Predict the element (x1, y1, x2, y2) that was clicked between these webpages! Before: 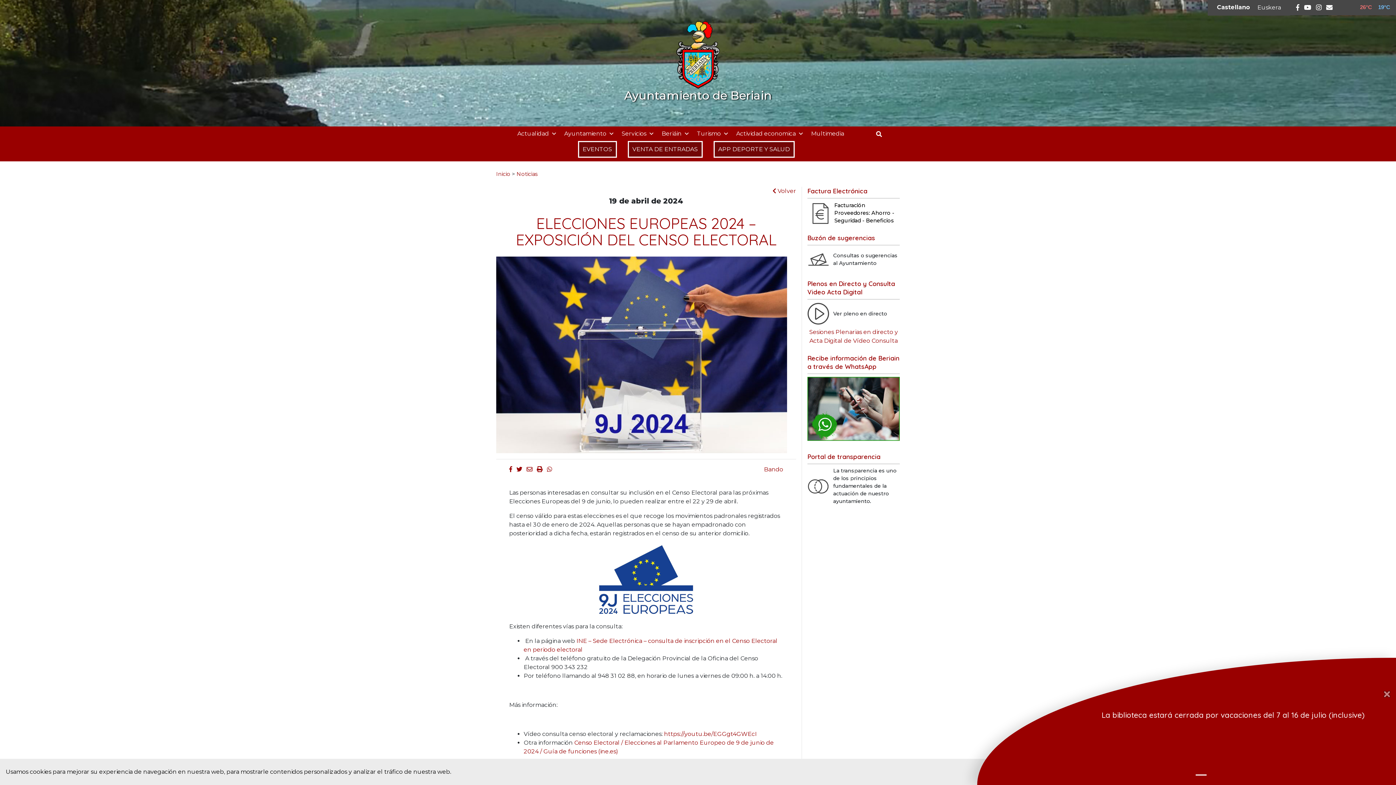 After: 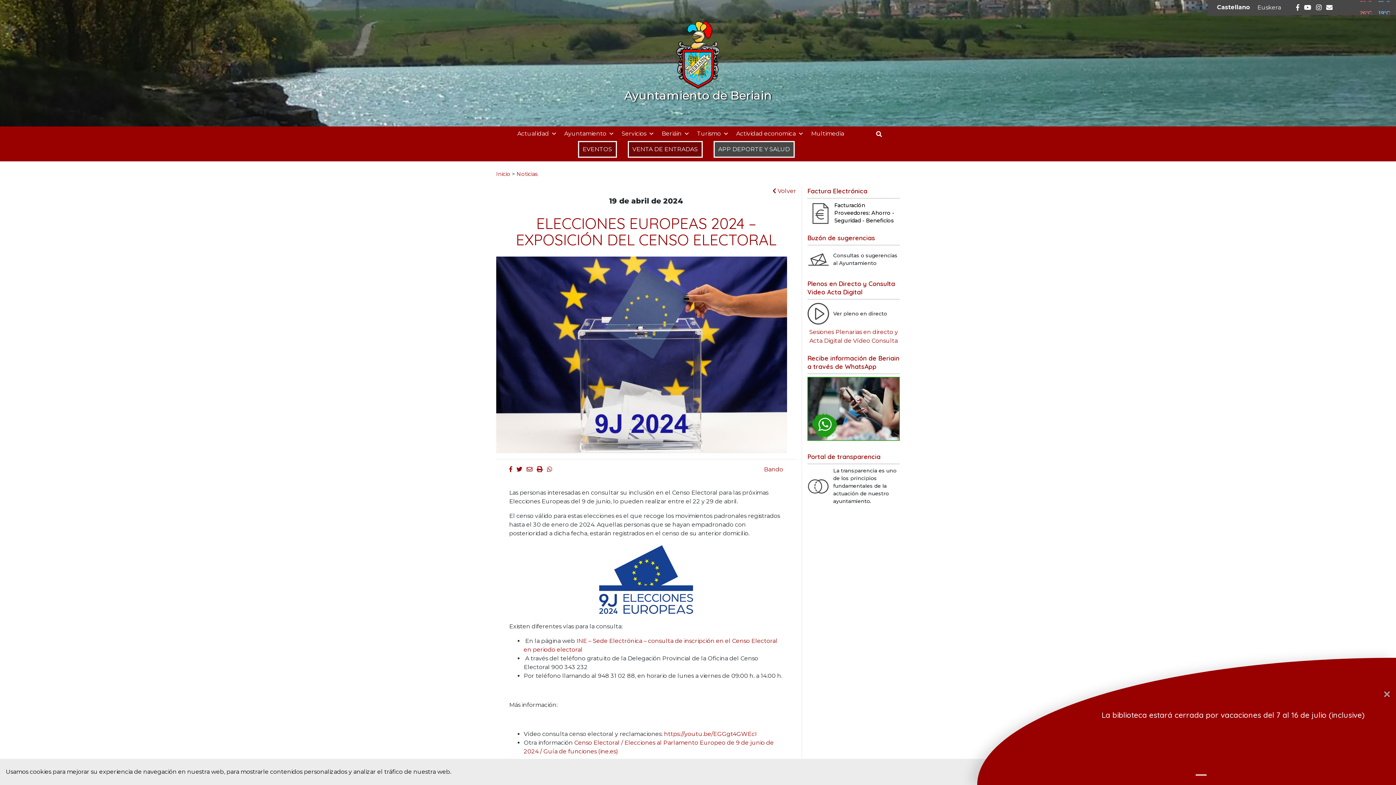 Action: label: APP DEPORTE Y SALUD bbox: (714, 142, 793, 156)